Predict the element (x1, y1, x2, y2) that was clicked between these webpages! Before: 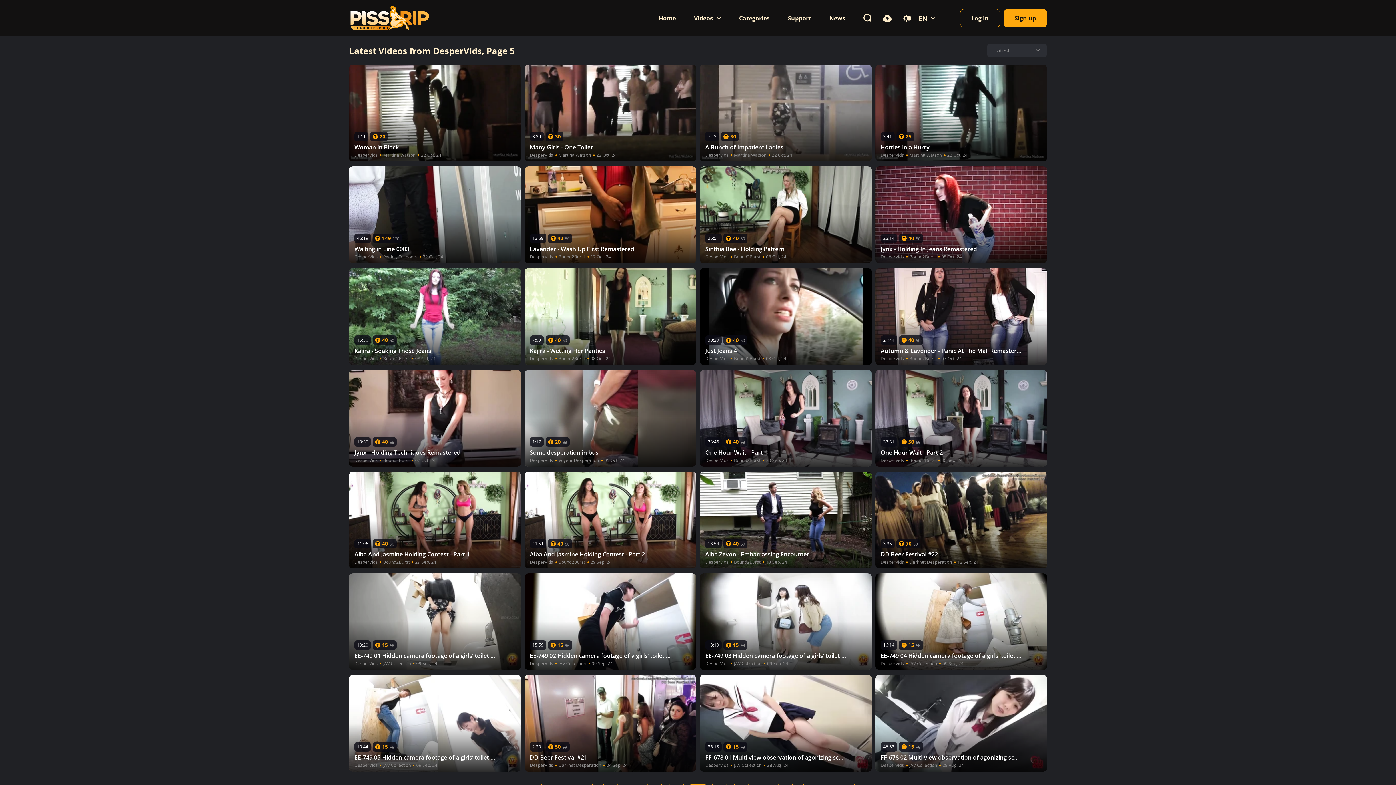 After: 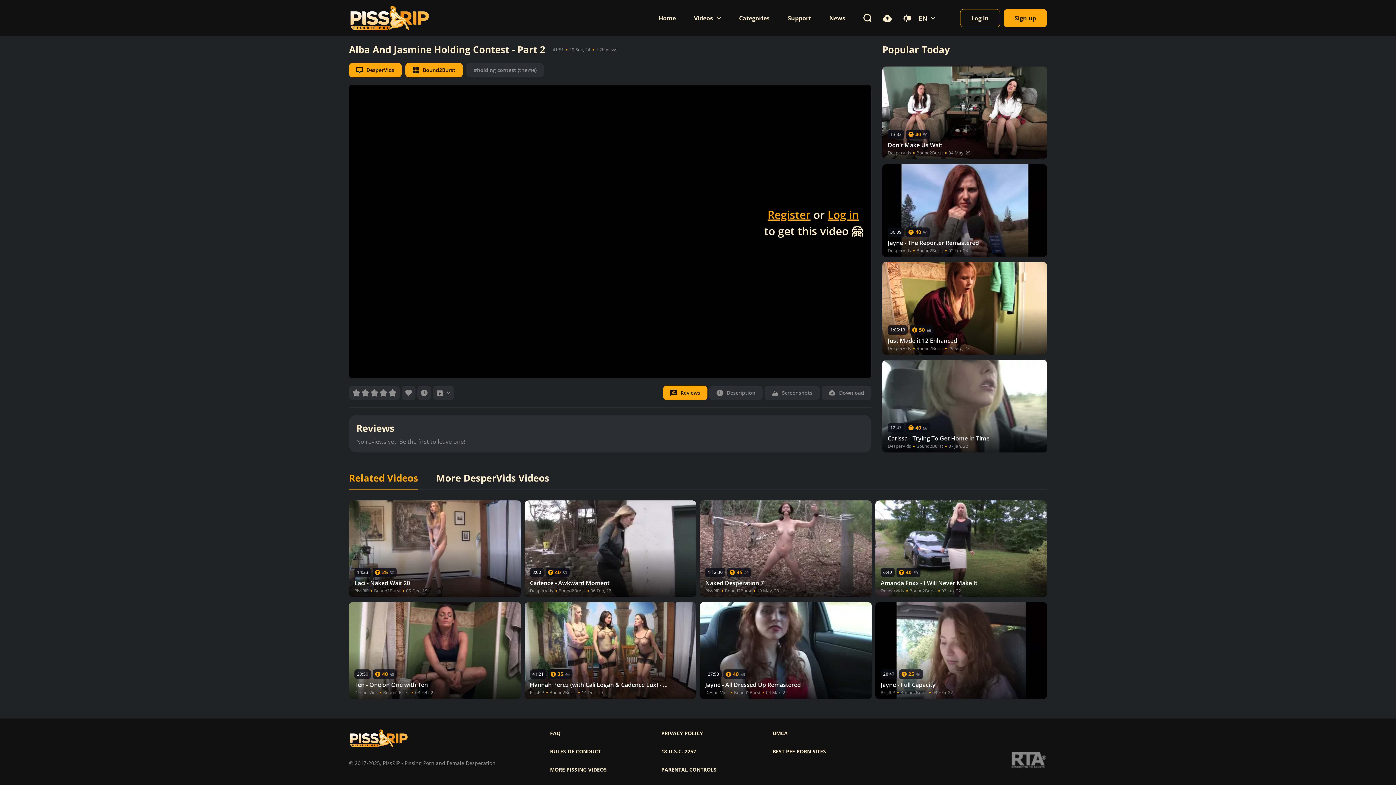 Action: bbox: (524, 471, 696, 568)